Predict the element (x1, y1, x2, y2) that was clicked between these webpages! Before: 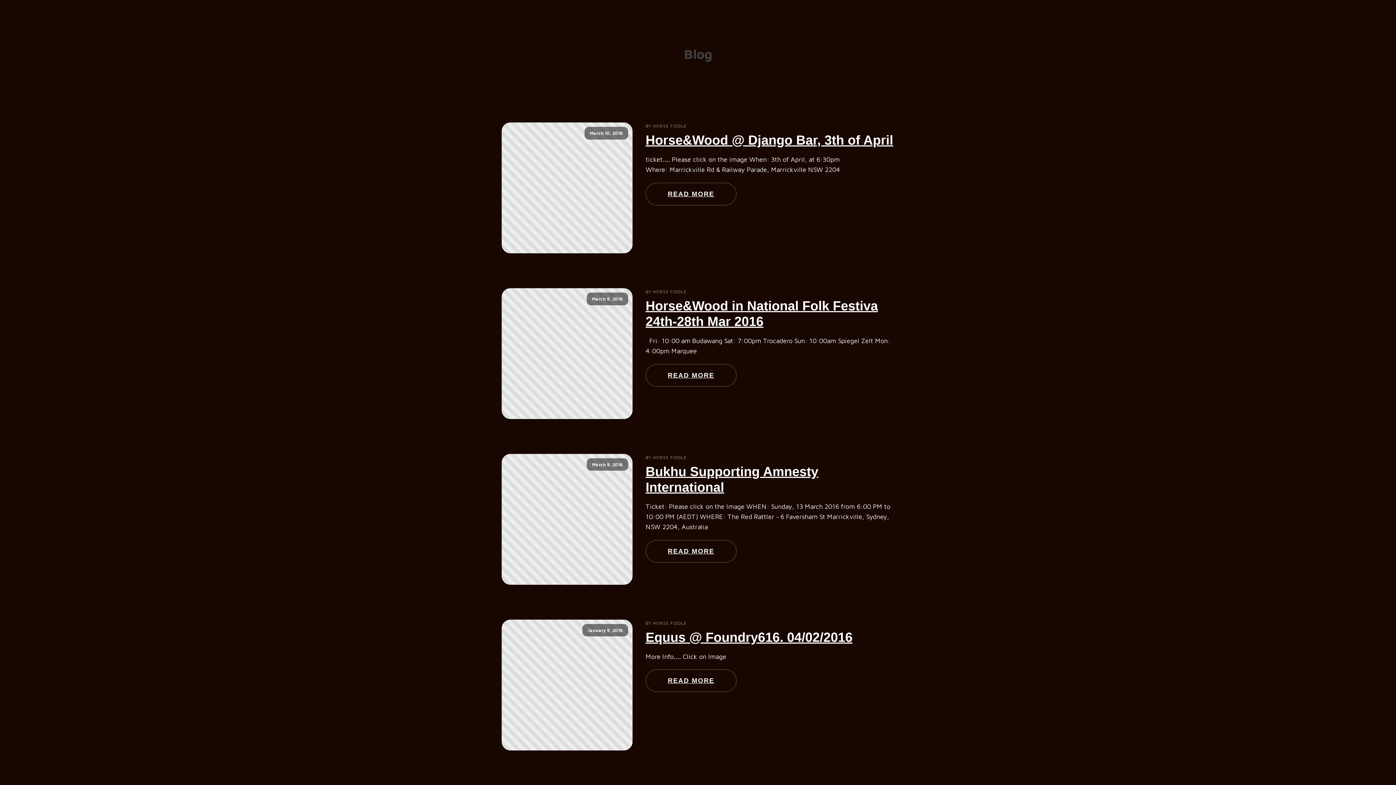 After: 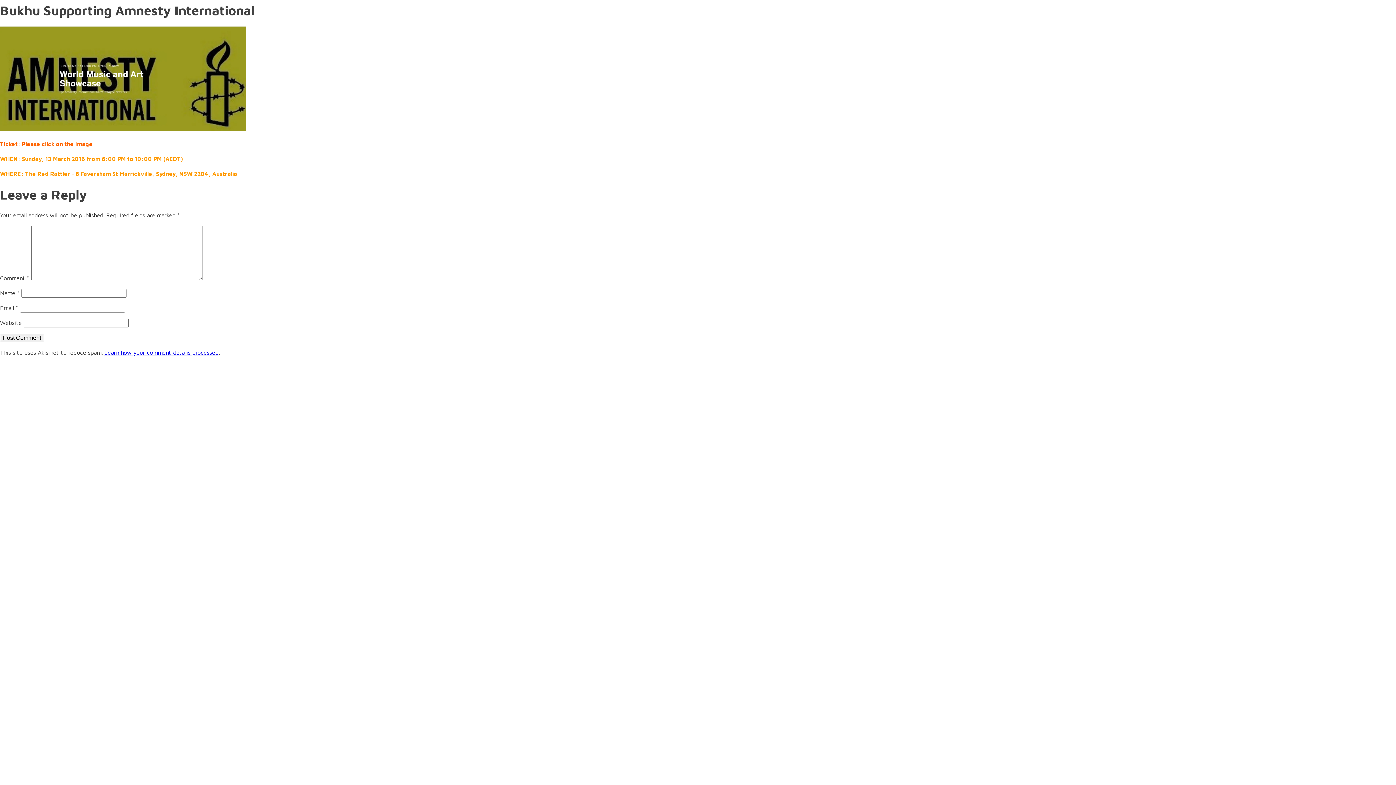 Action: bbox: (645, 463, 894, 495) label: Bukhu Supporting Amnesty International